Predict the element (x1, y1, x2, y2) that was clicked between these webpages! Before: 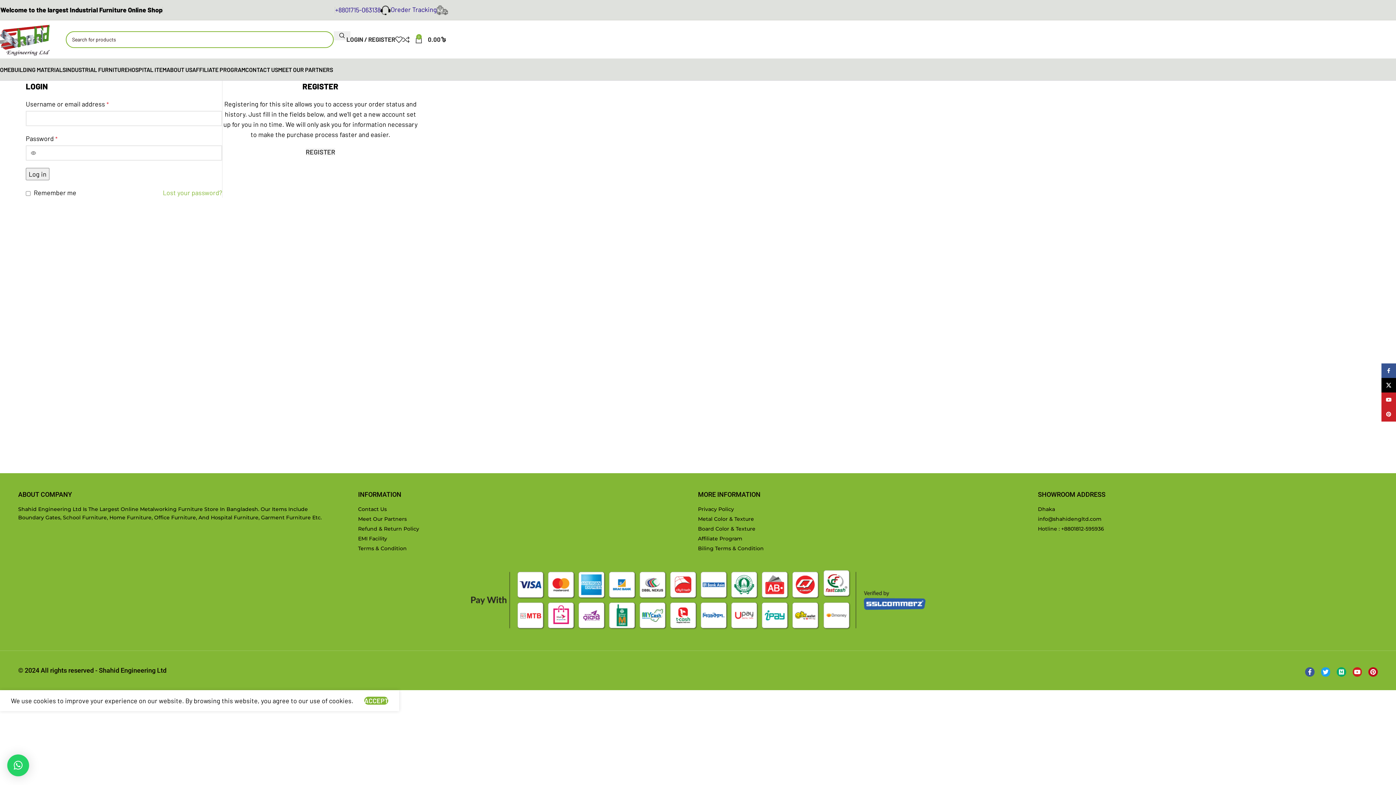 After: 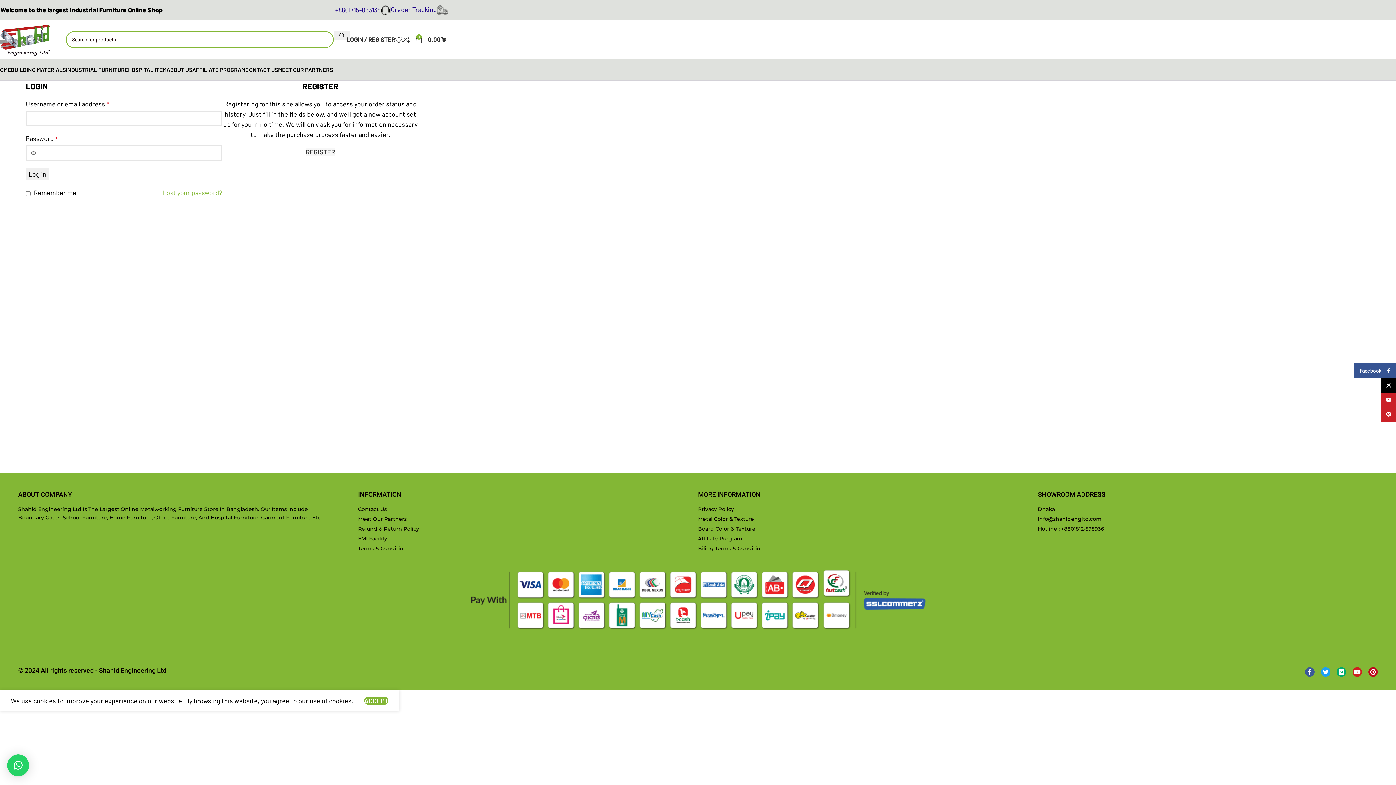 Action: bbox: (1381, 363, 1396, 378) label: Facebook social link